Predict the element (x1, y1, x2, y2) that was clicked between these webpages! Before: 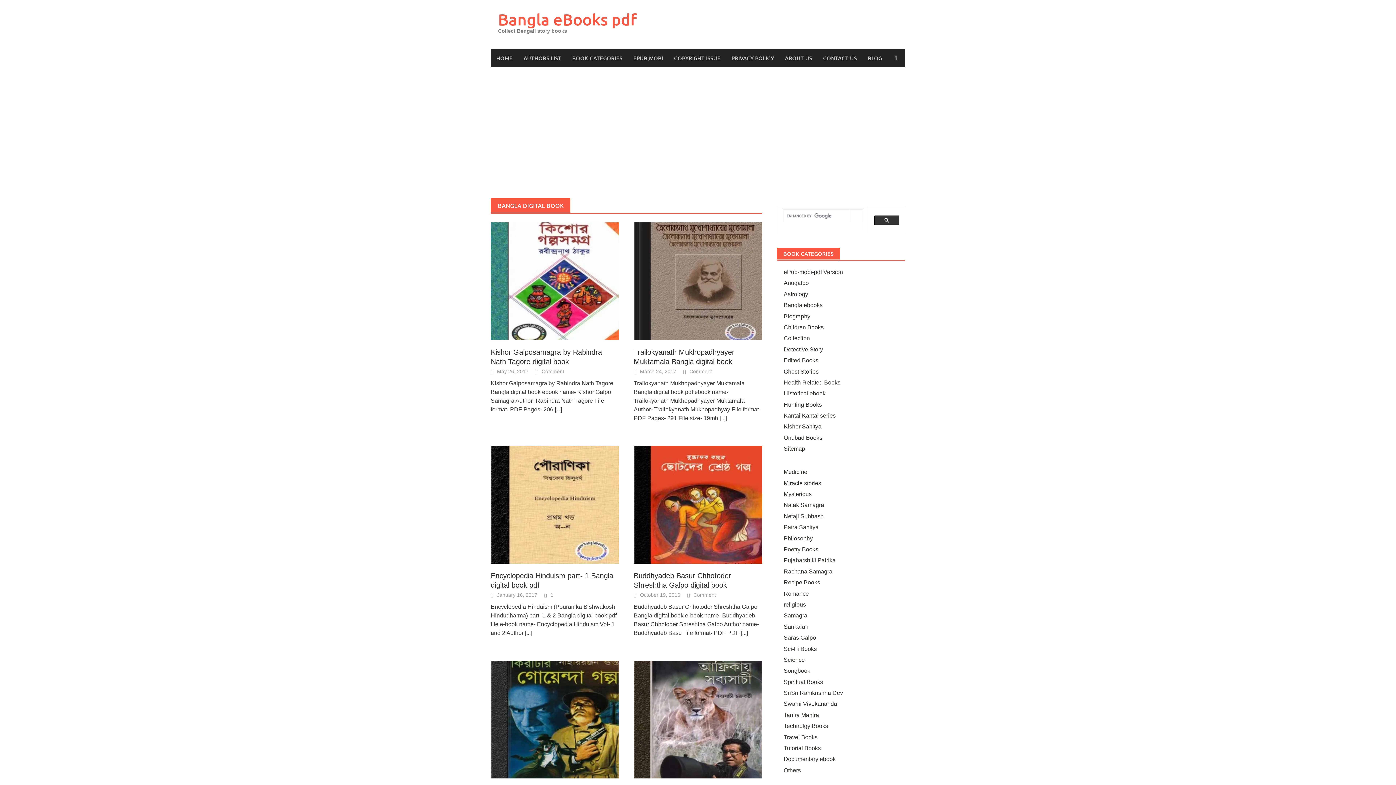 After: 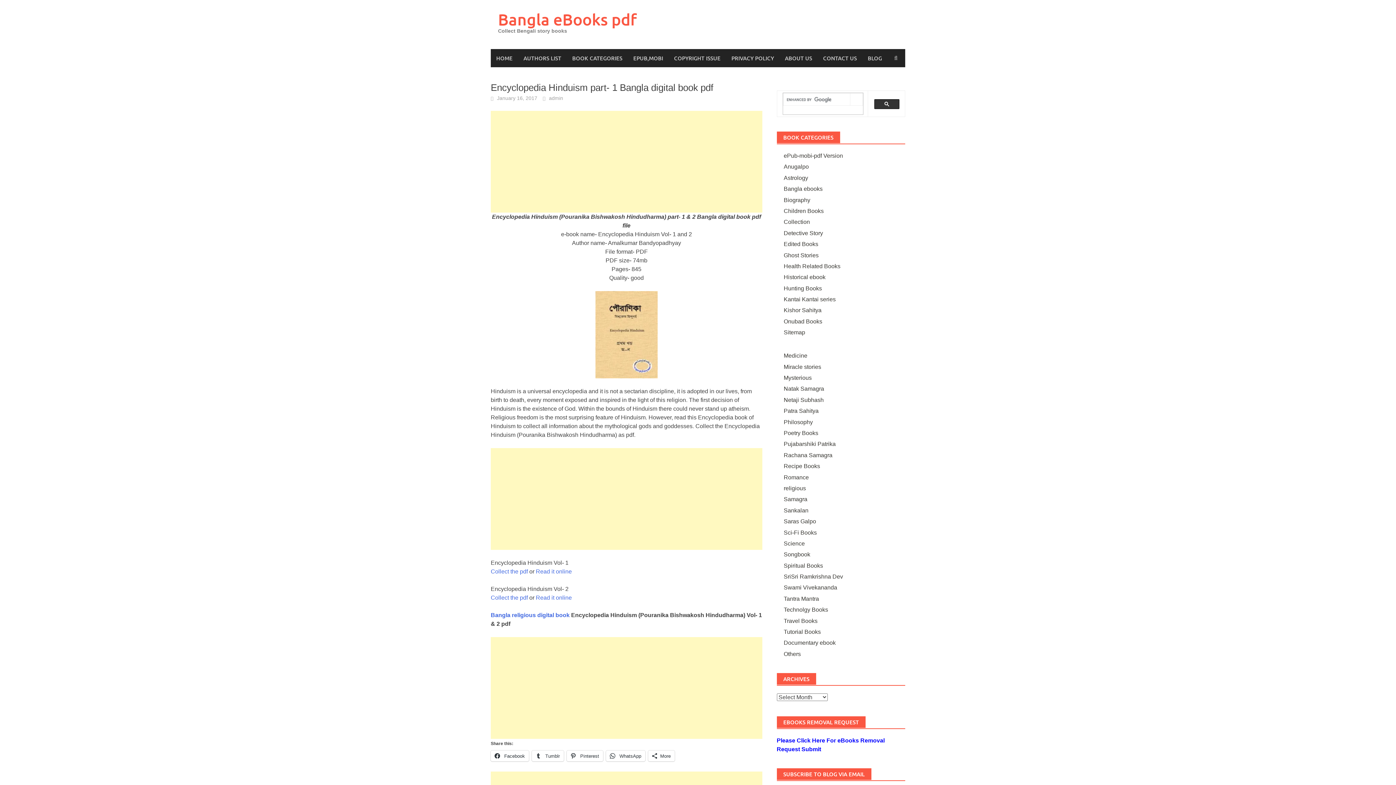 Action: bbox: (490, 501, 619, 507)